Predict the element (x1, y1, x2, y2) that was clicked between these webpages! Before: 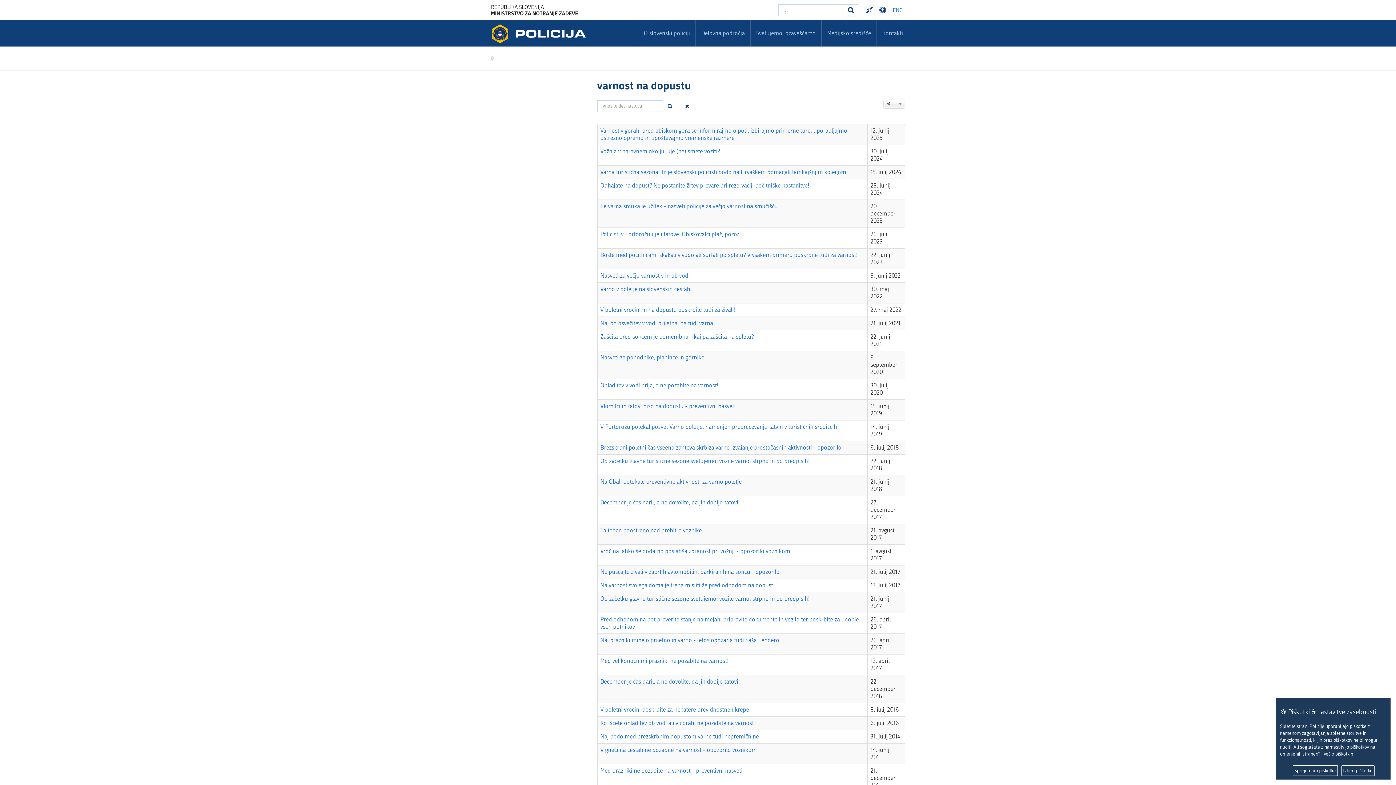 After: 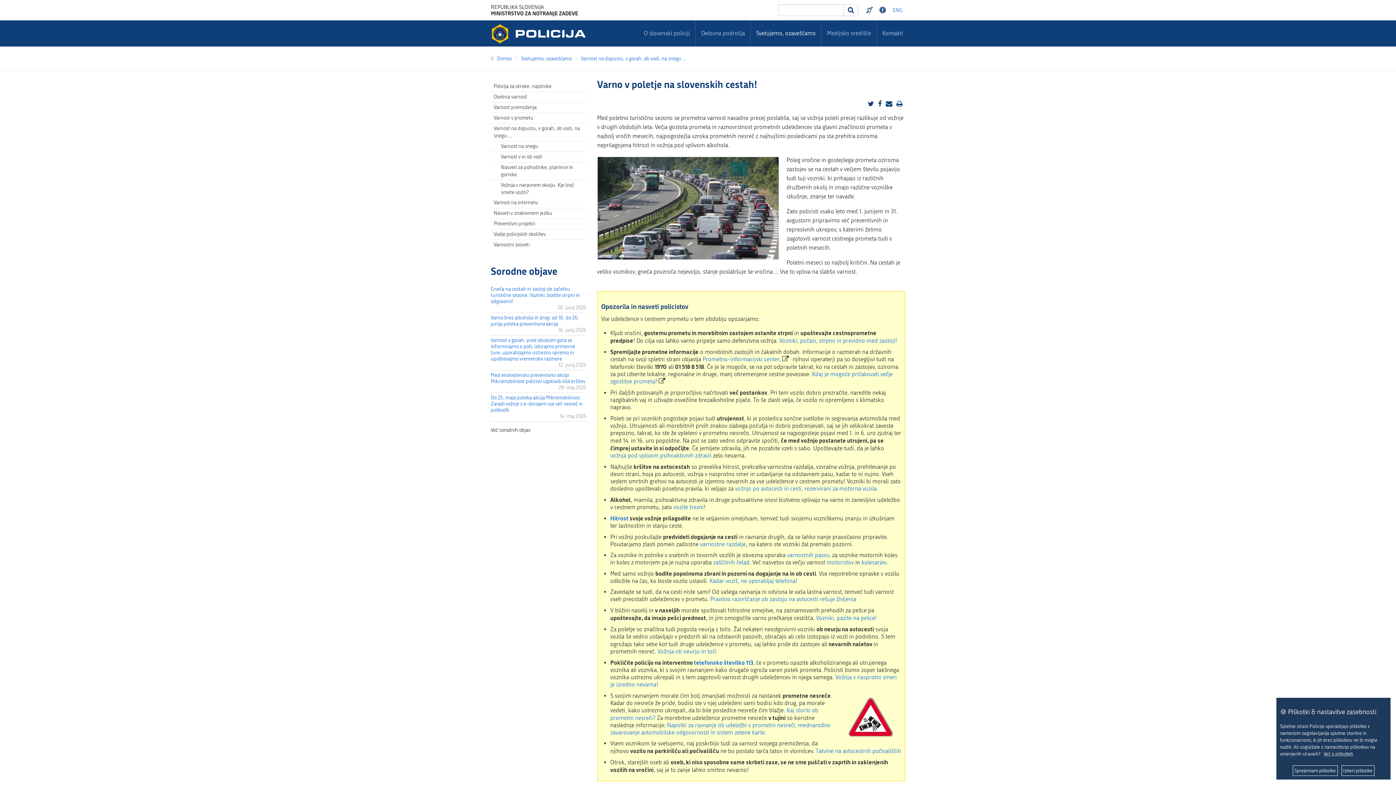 Action: label: Varno v poletje na slovenskih cestah! bbox: (600, 285, 692, 292)